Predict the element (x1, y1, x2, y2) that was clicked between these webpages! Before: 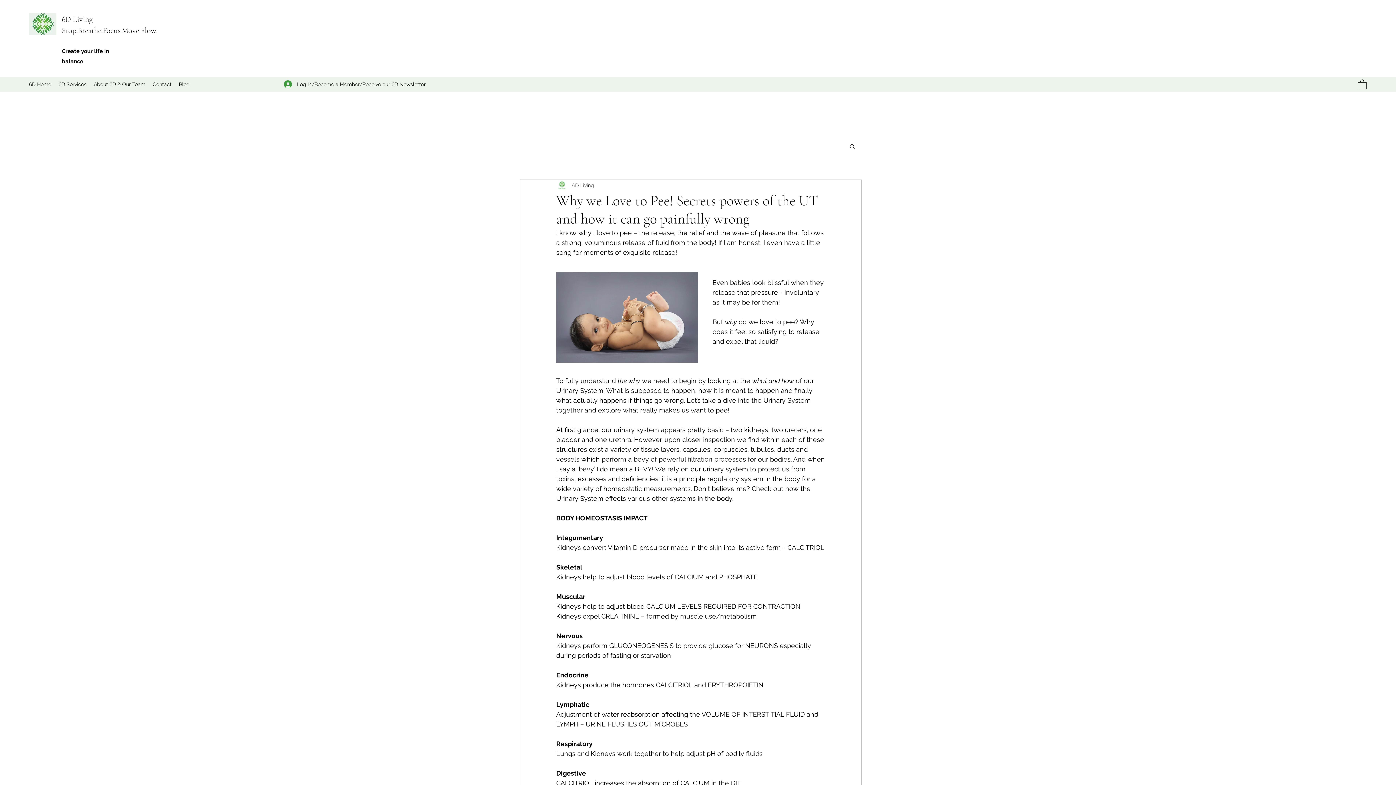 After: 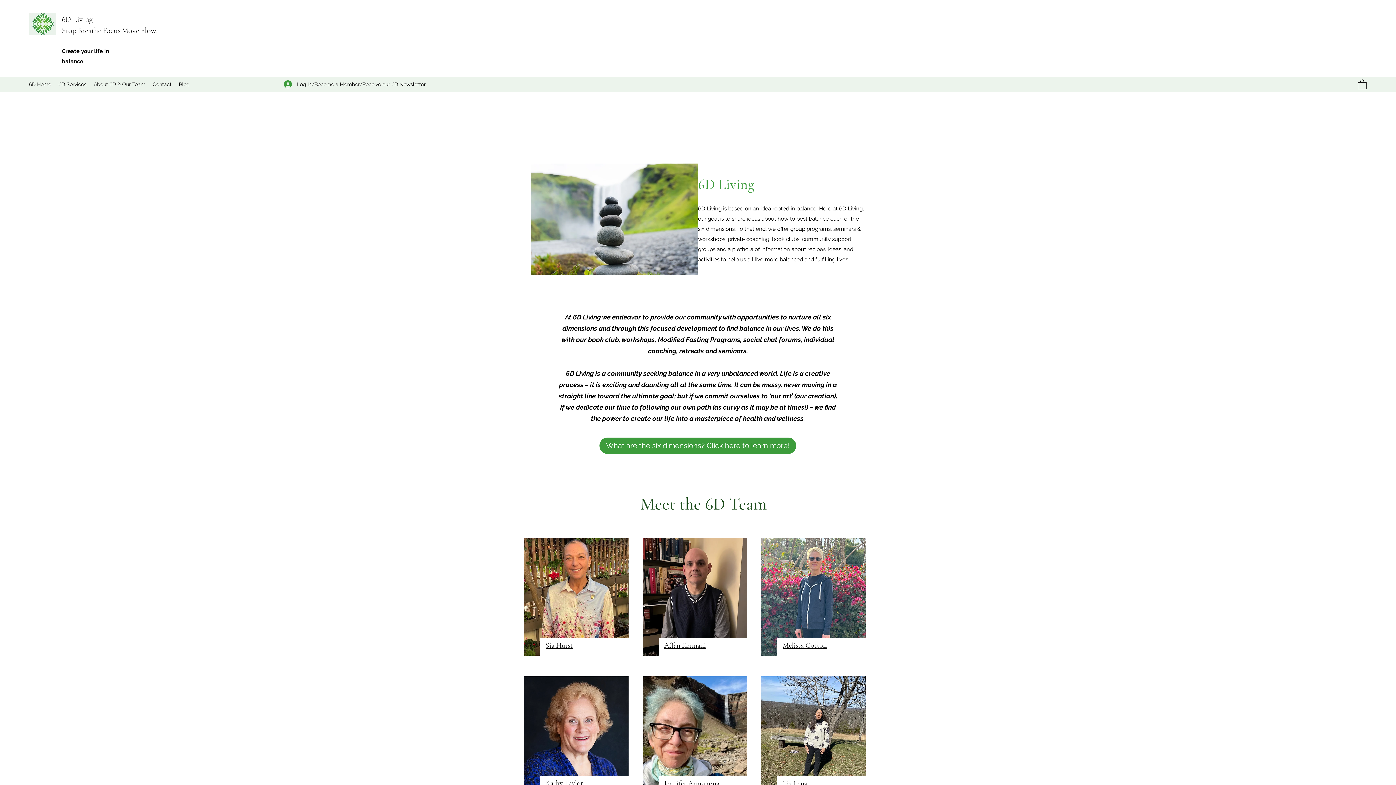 Action: label: About 6D & Our Team bbox: (90, 78, 149, 89)